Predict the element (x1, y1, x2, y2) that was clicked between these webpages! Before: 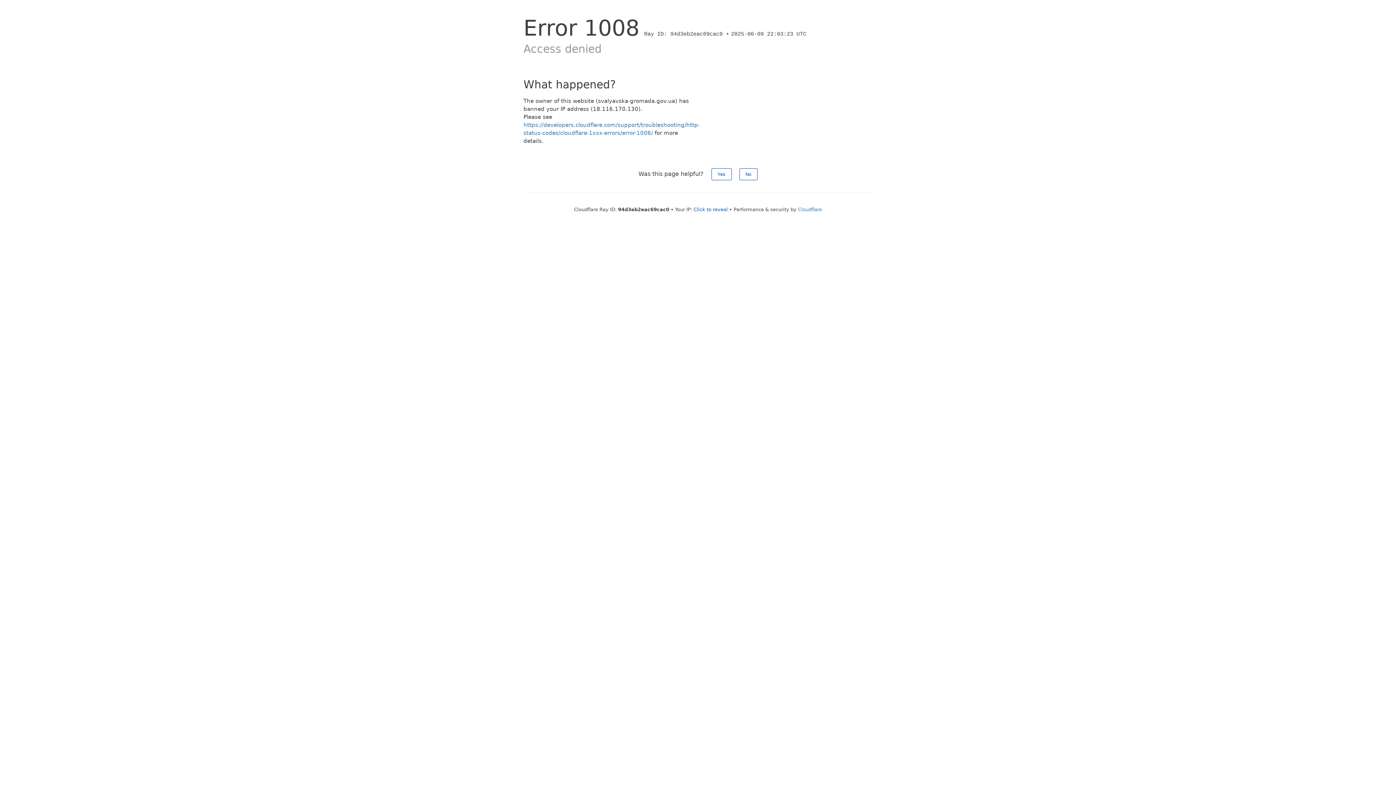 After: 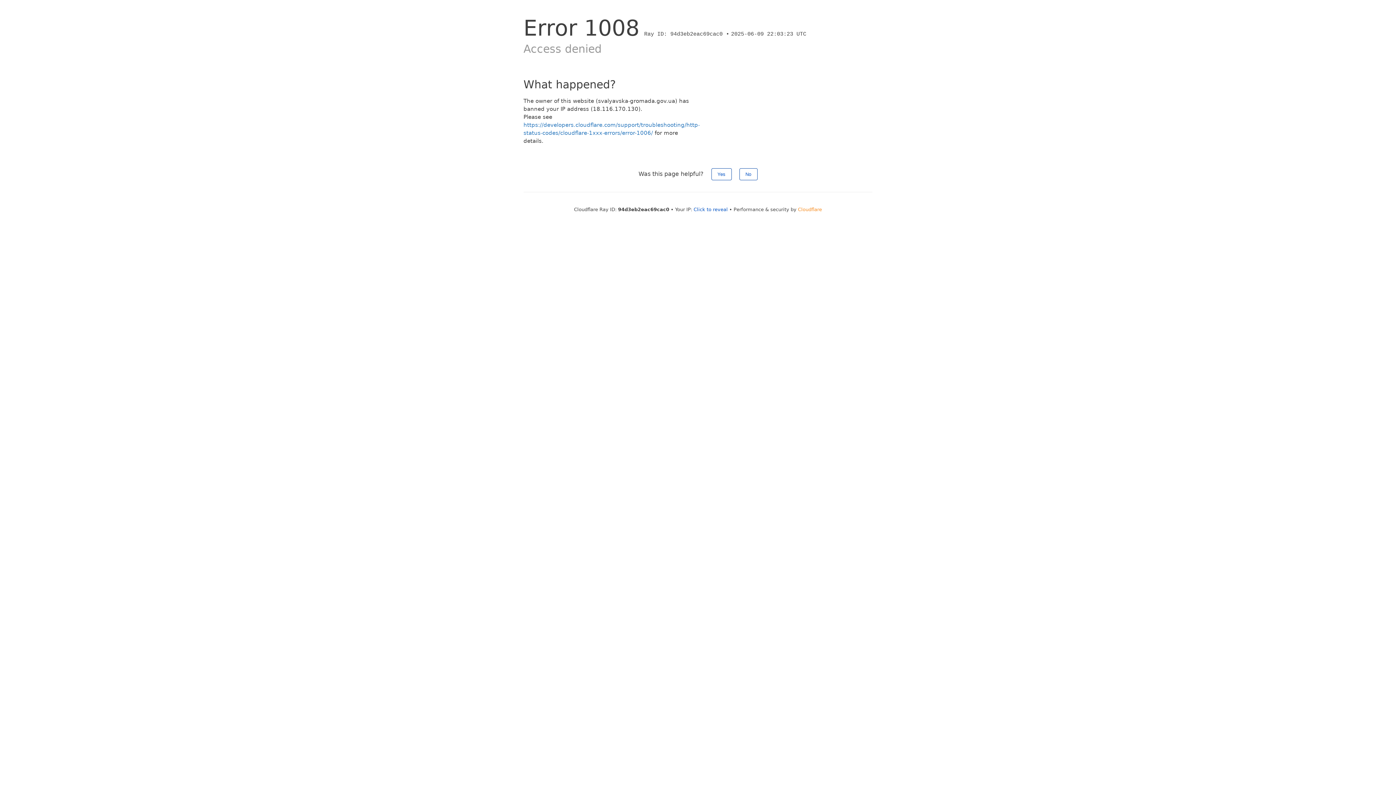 Action: bbox: (798, 206, 822, 212) label: Cloudflare